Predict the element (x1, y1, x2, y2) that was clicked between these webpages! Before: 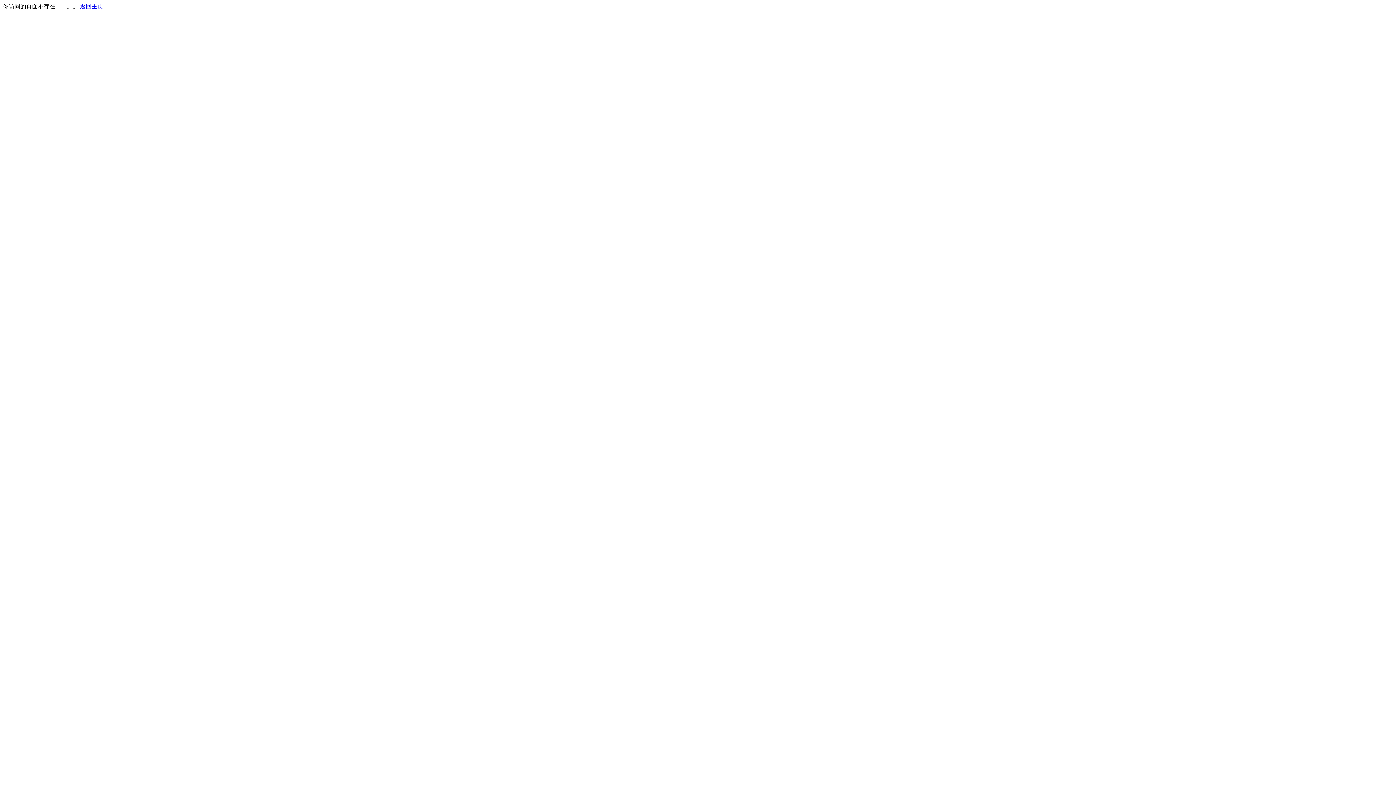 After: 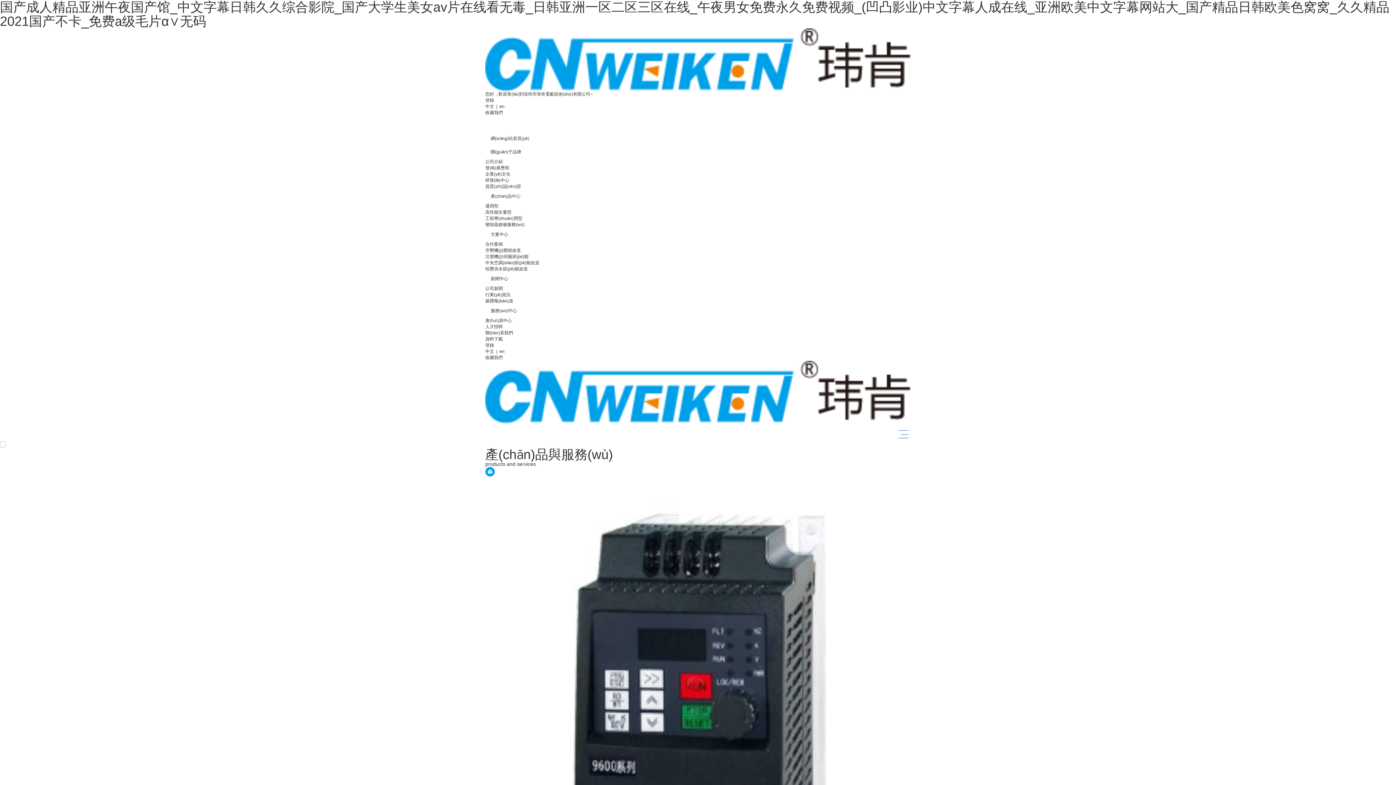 Action: label: 返回主页 bbox: (80, 3, 103, 9)